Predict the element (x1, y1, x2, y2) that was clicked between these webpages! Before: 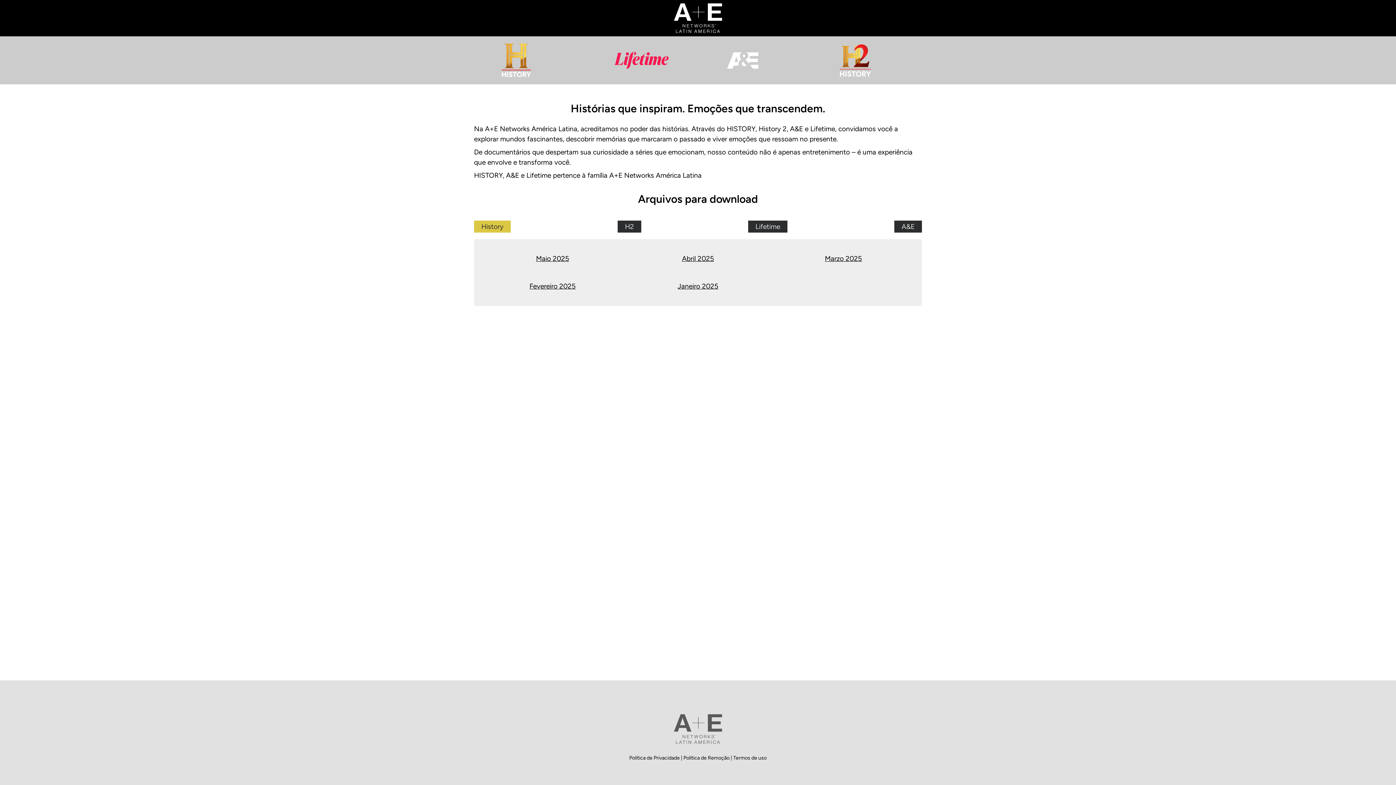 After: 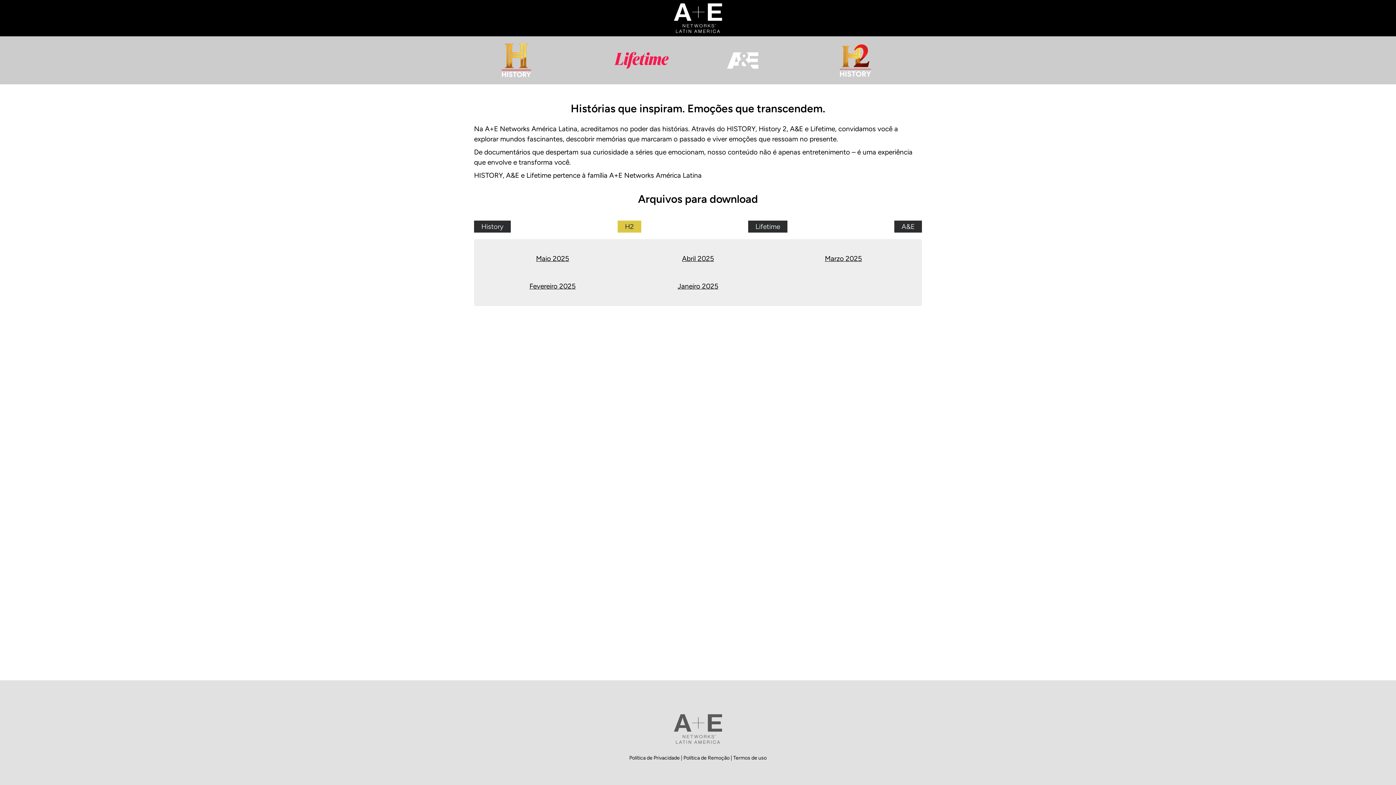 Action: label: H2 bbox: (617, 220, 641, 232)